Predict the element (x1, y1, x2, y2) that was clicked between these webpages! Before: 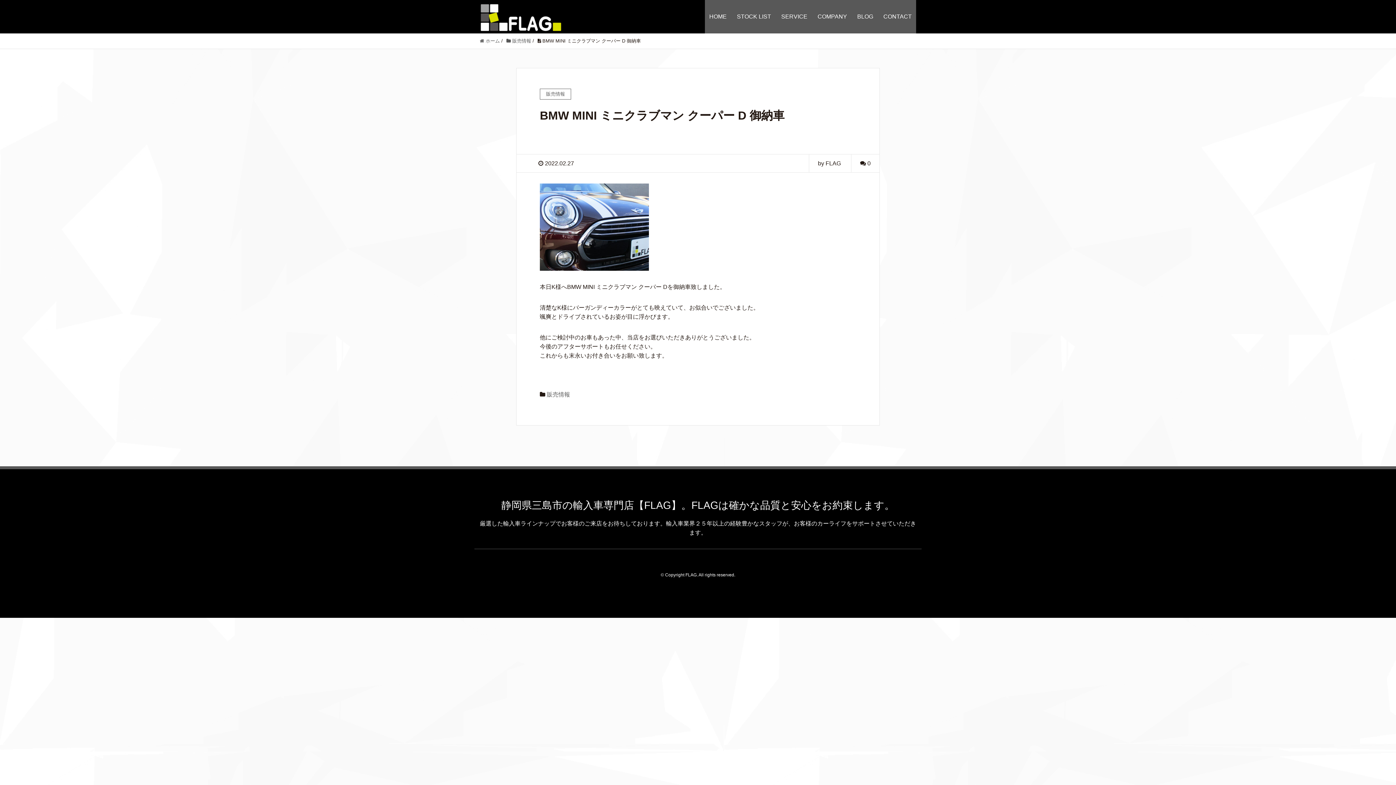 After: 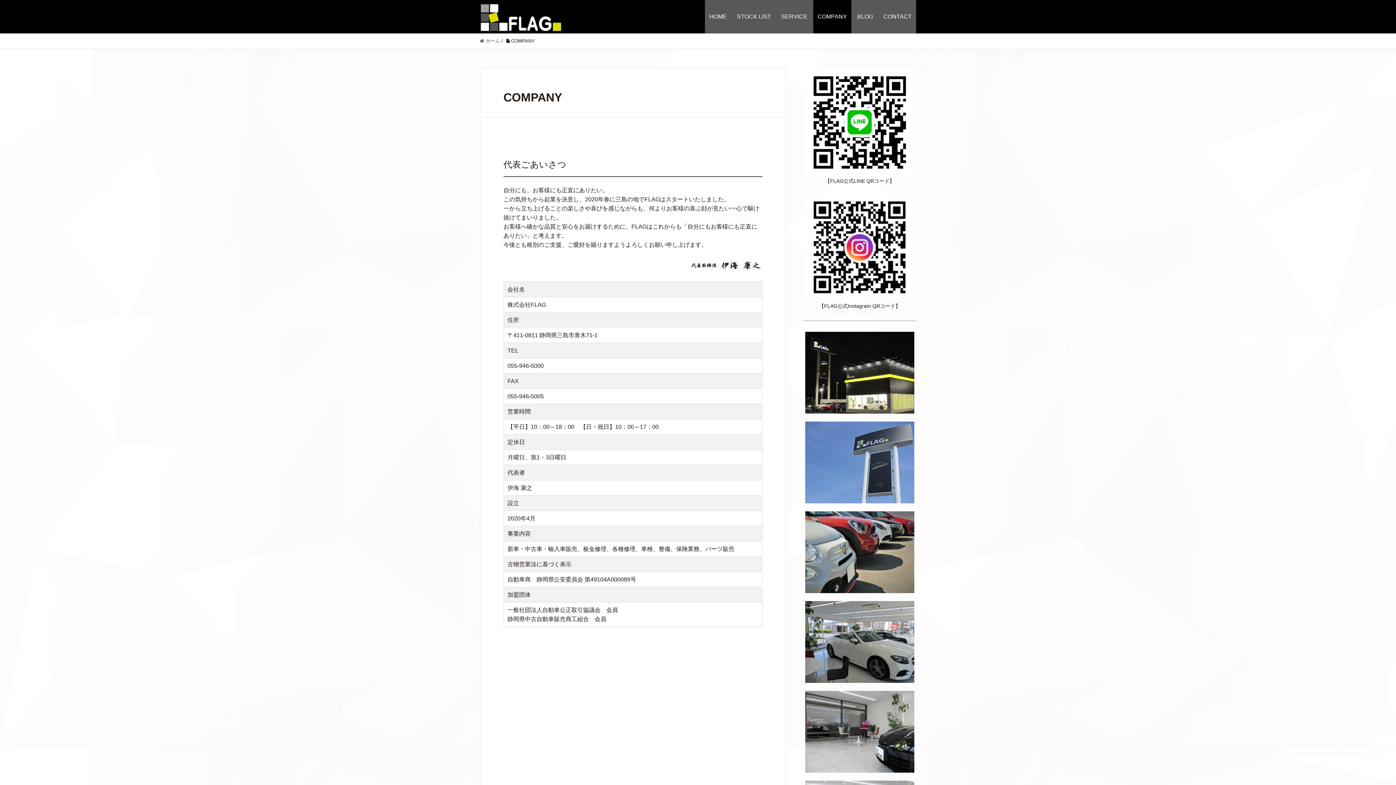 Action: bbox: (813, 0, 851, 33) label: COMPANY